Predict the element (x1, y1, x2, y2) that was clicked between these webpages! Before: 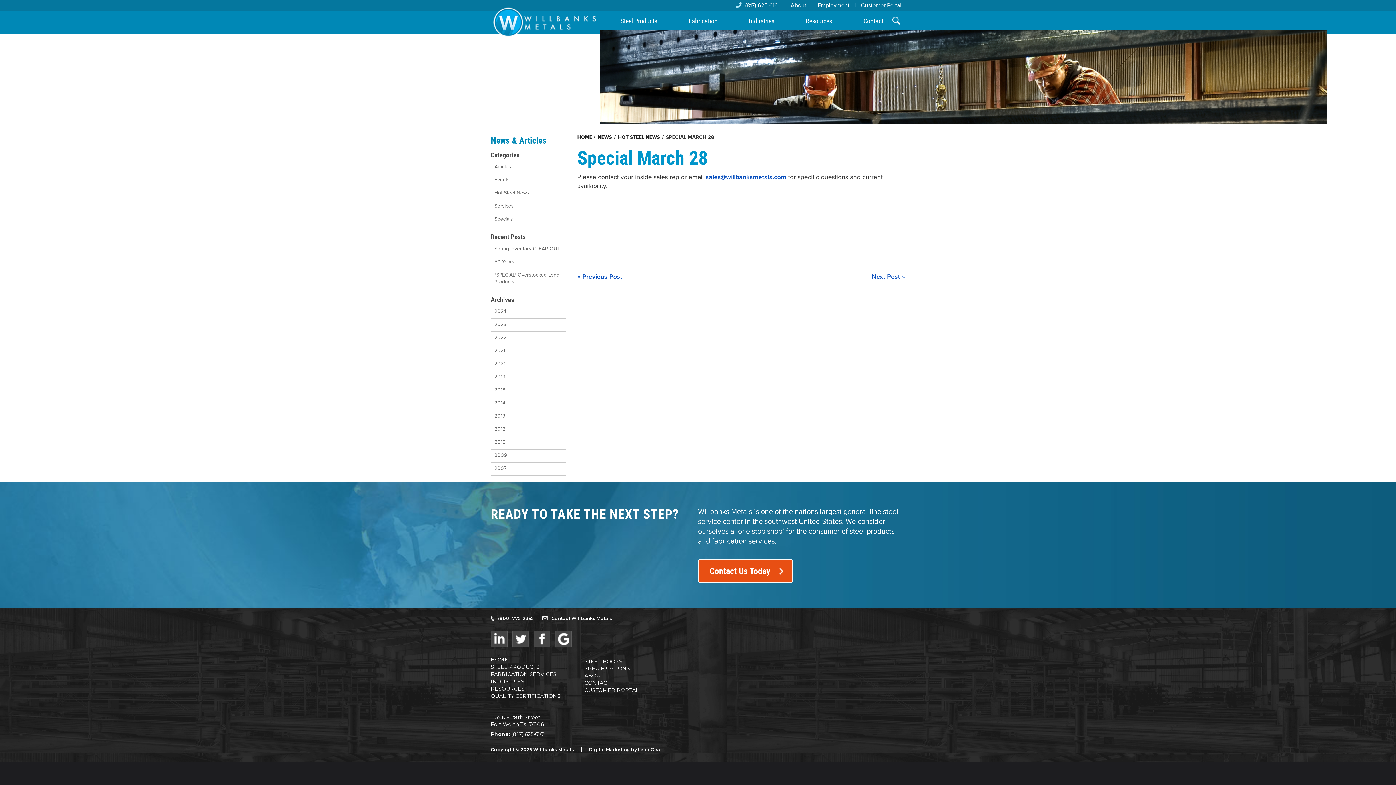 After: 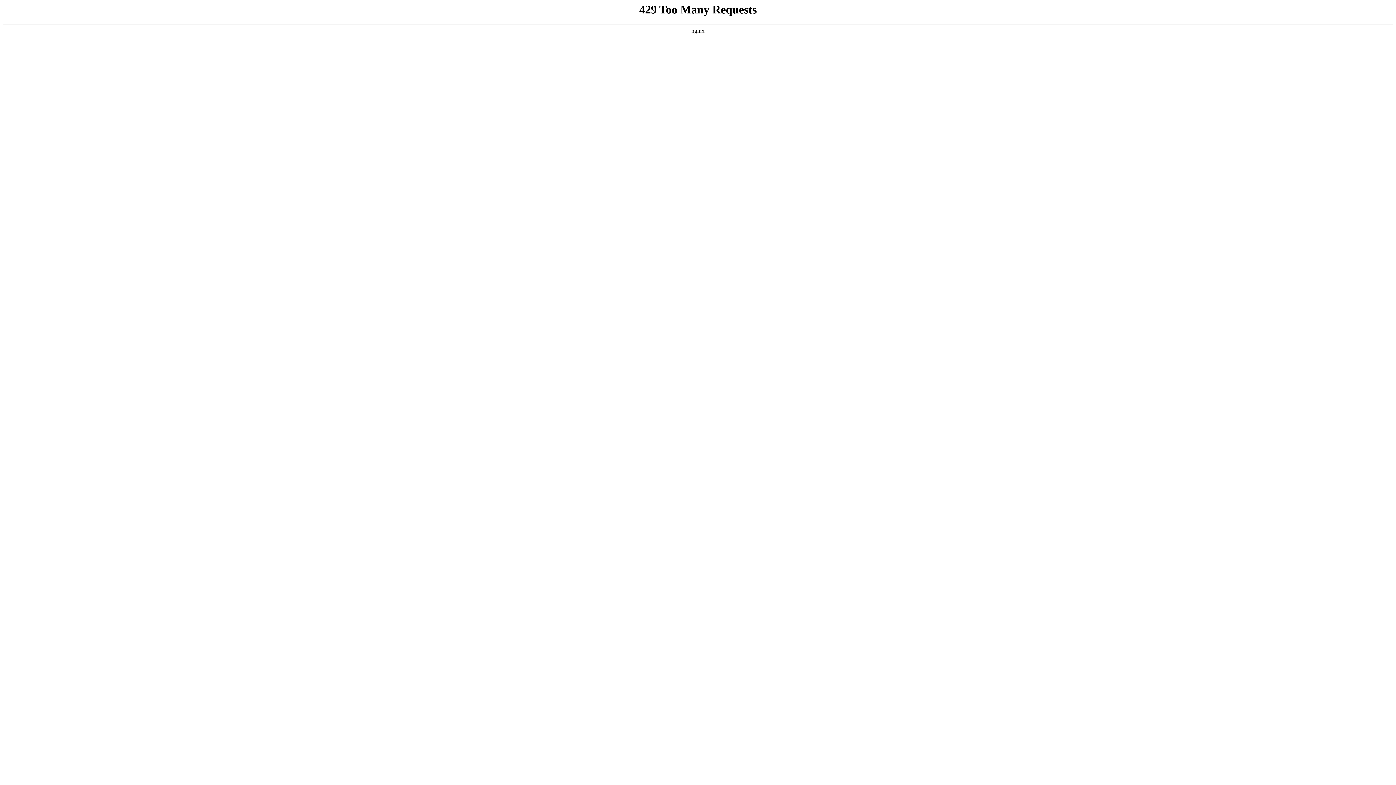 Action: label: 2020 bbox: (490, 356, 566, 370)